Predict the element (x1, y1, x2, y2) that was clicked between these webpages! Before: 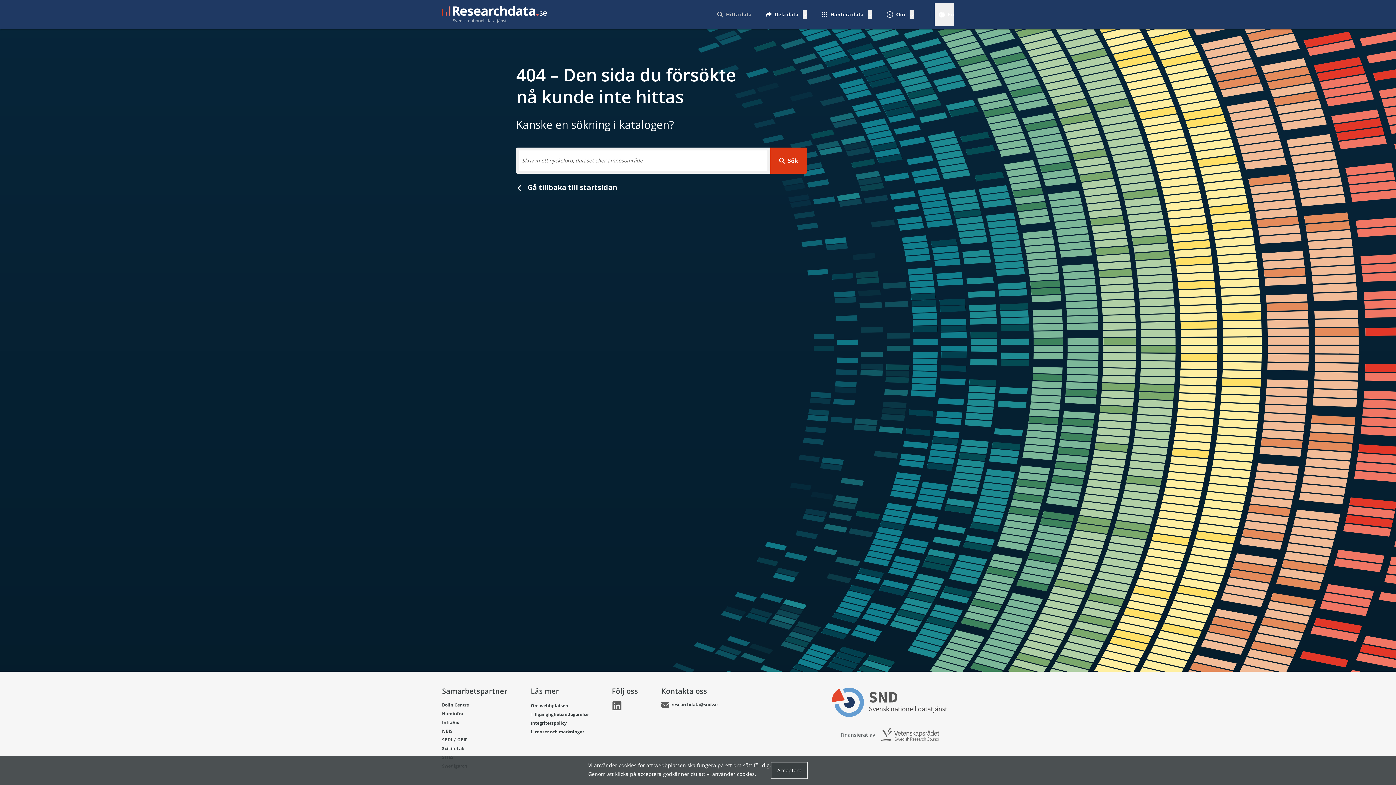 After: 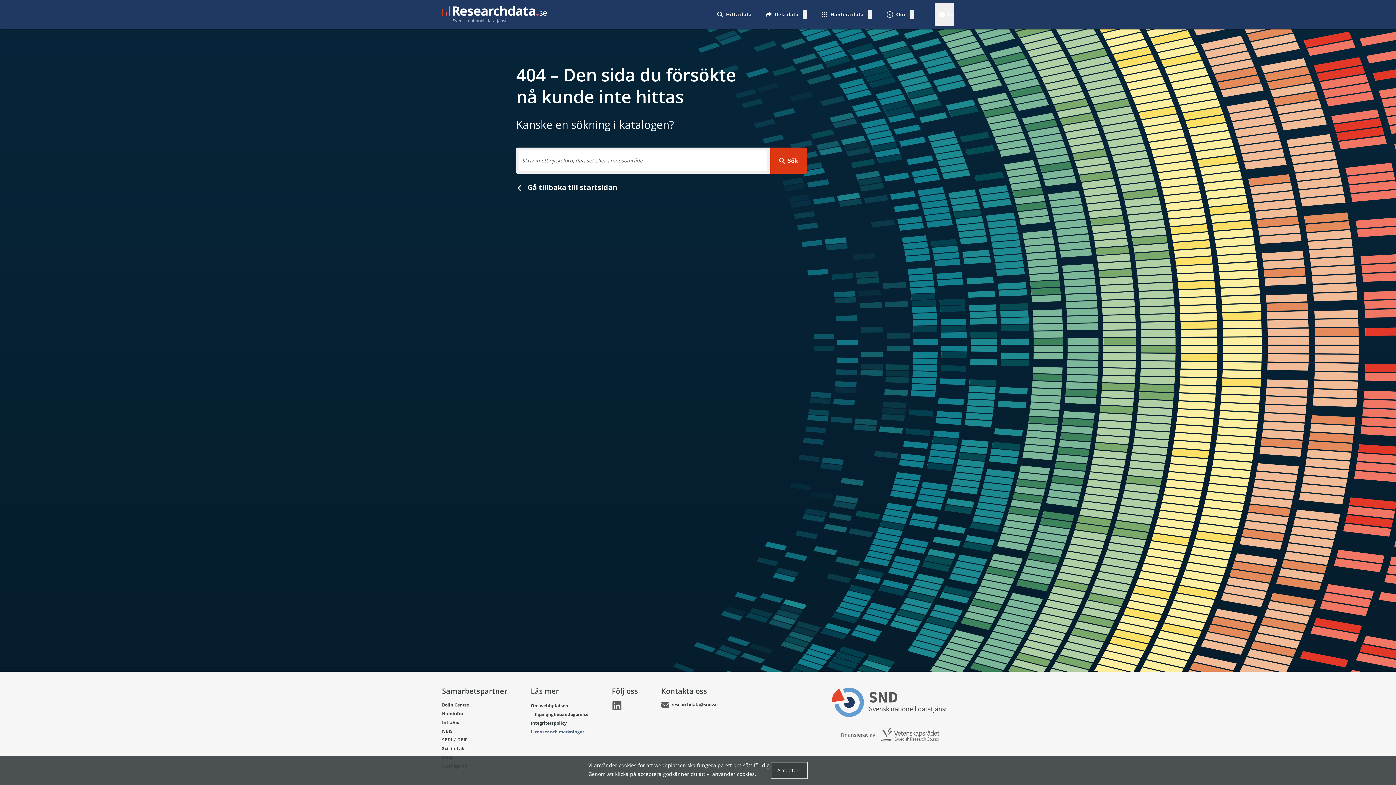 Action: label: Licenser och märkningar bbox: (530, 727, 584, 736)